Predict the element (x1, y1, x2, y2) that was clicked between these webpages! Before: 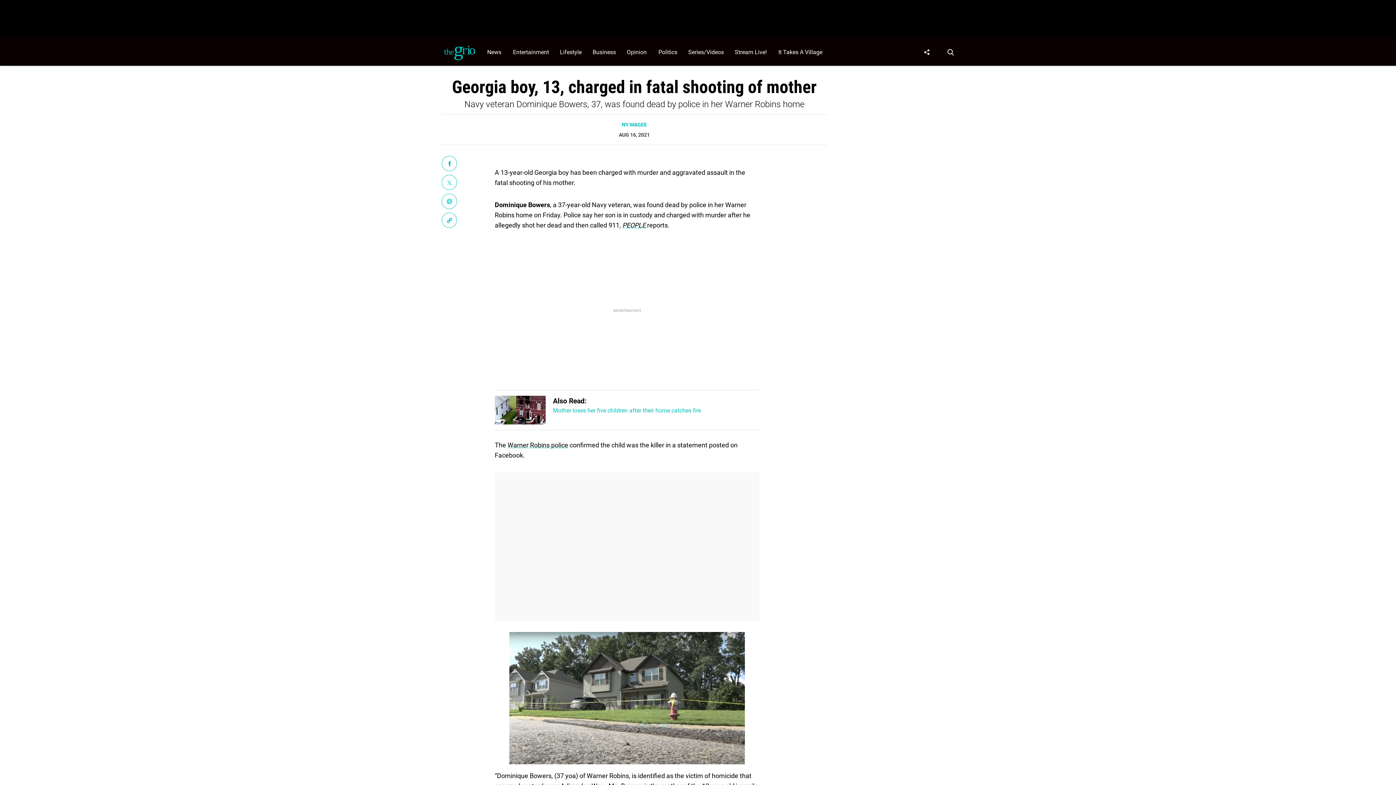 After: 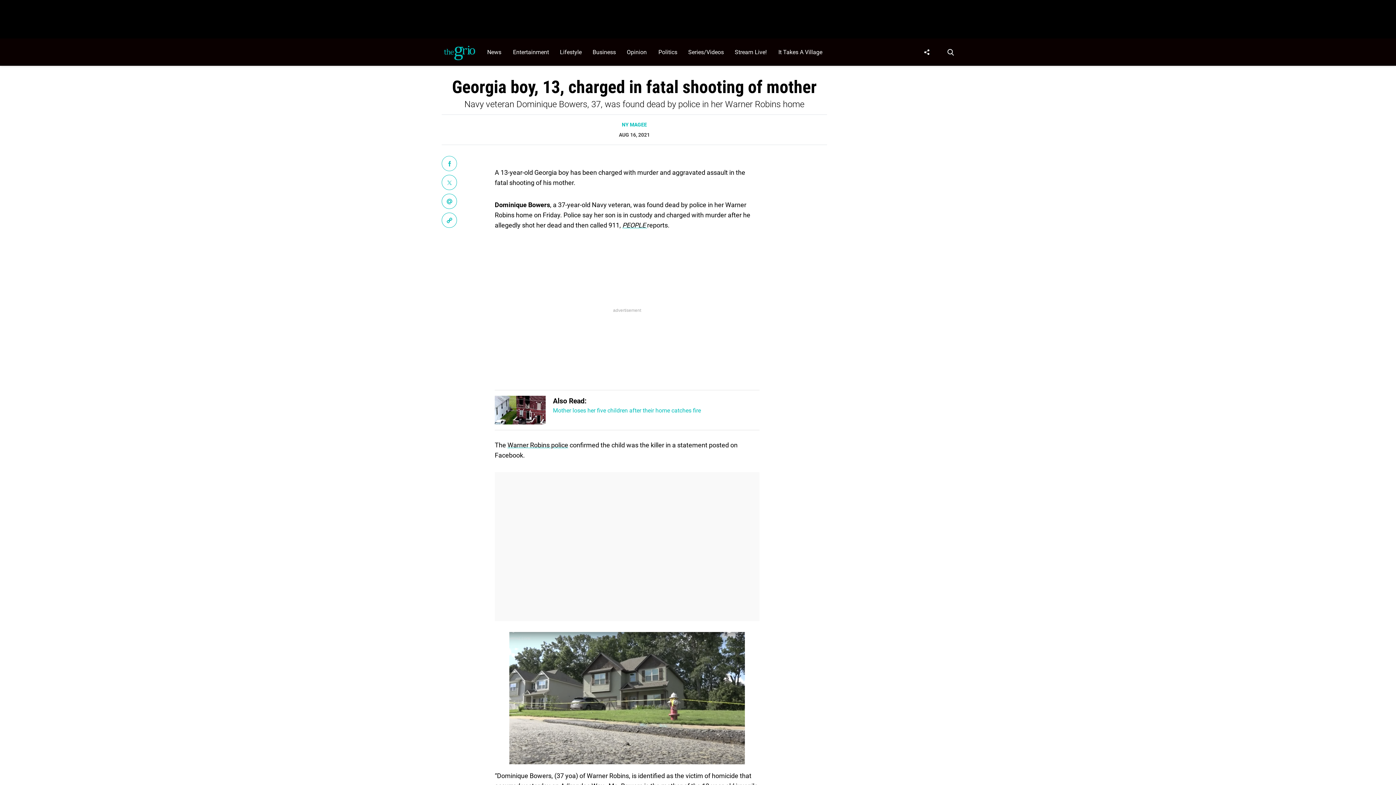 Action: bbox: (442, 156, 456, 170) label: (opens in a new tab)